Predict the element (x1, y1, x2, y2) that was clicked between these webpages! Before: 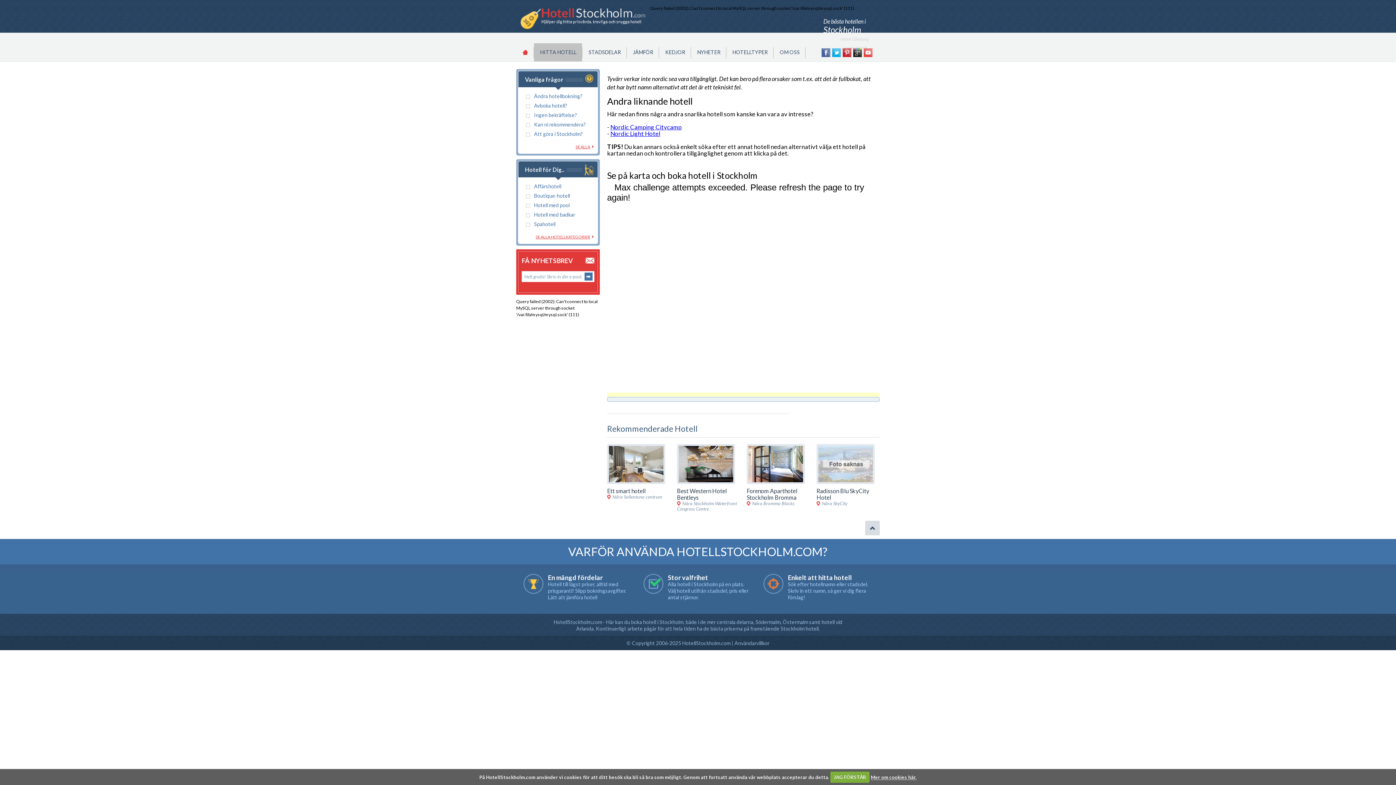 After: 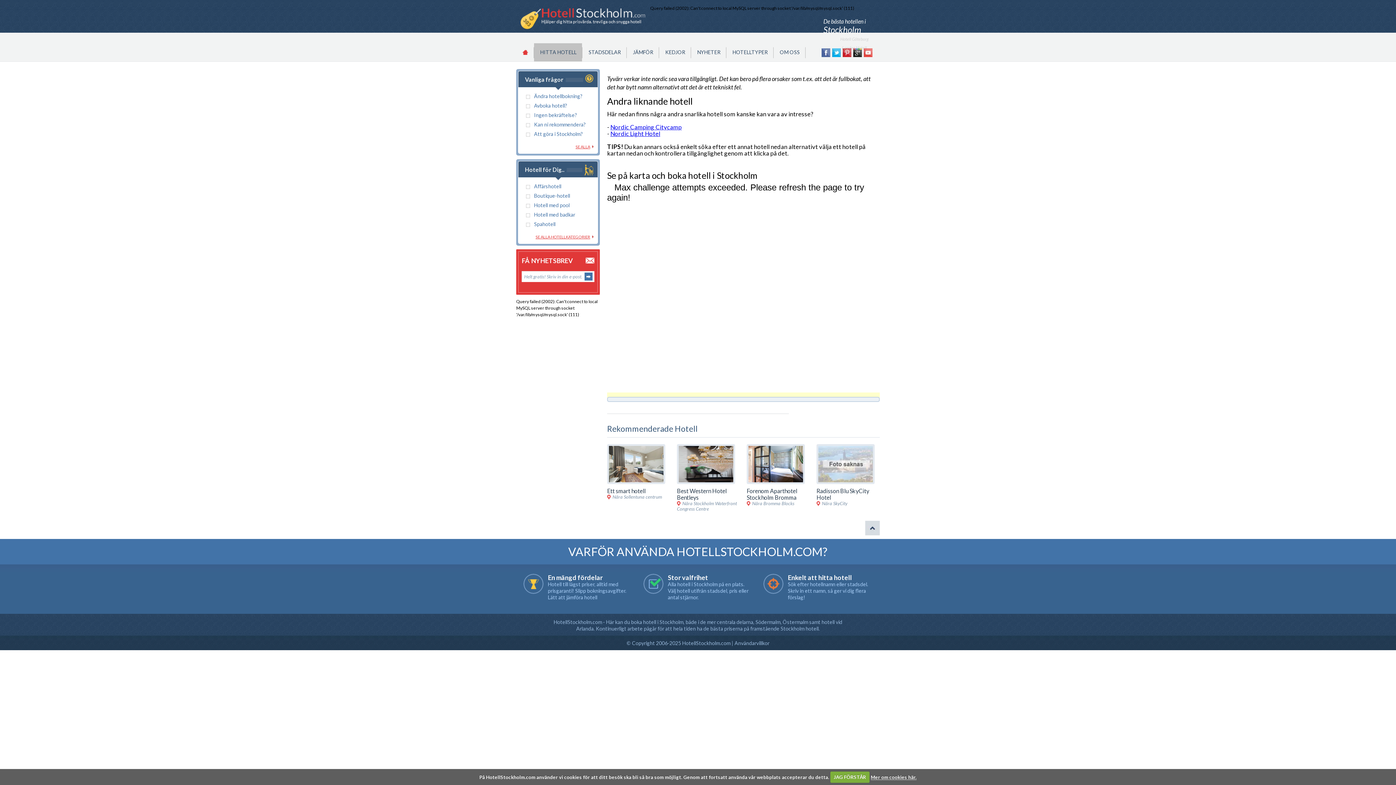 Action: bbox: (865, 531, 880, 536)